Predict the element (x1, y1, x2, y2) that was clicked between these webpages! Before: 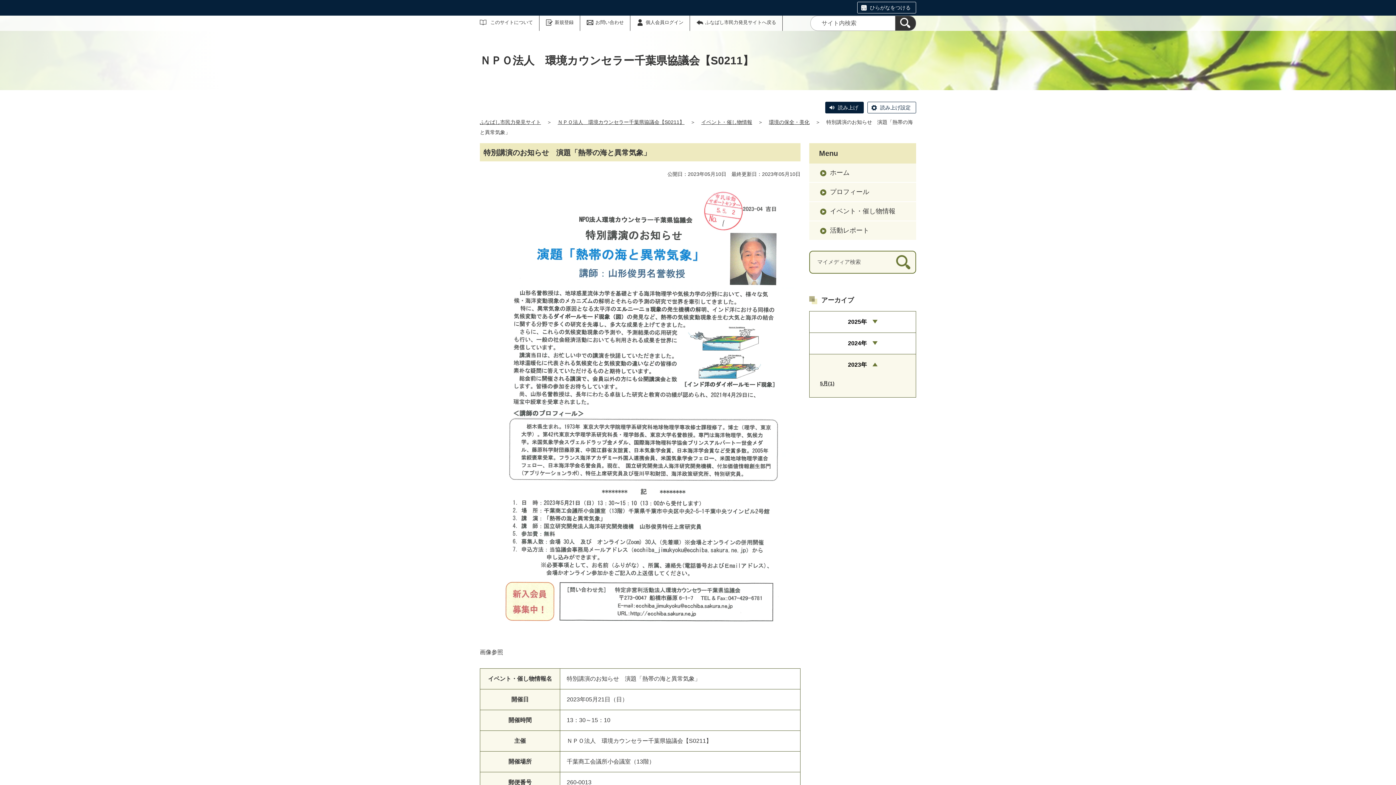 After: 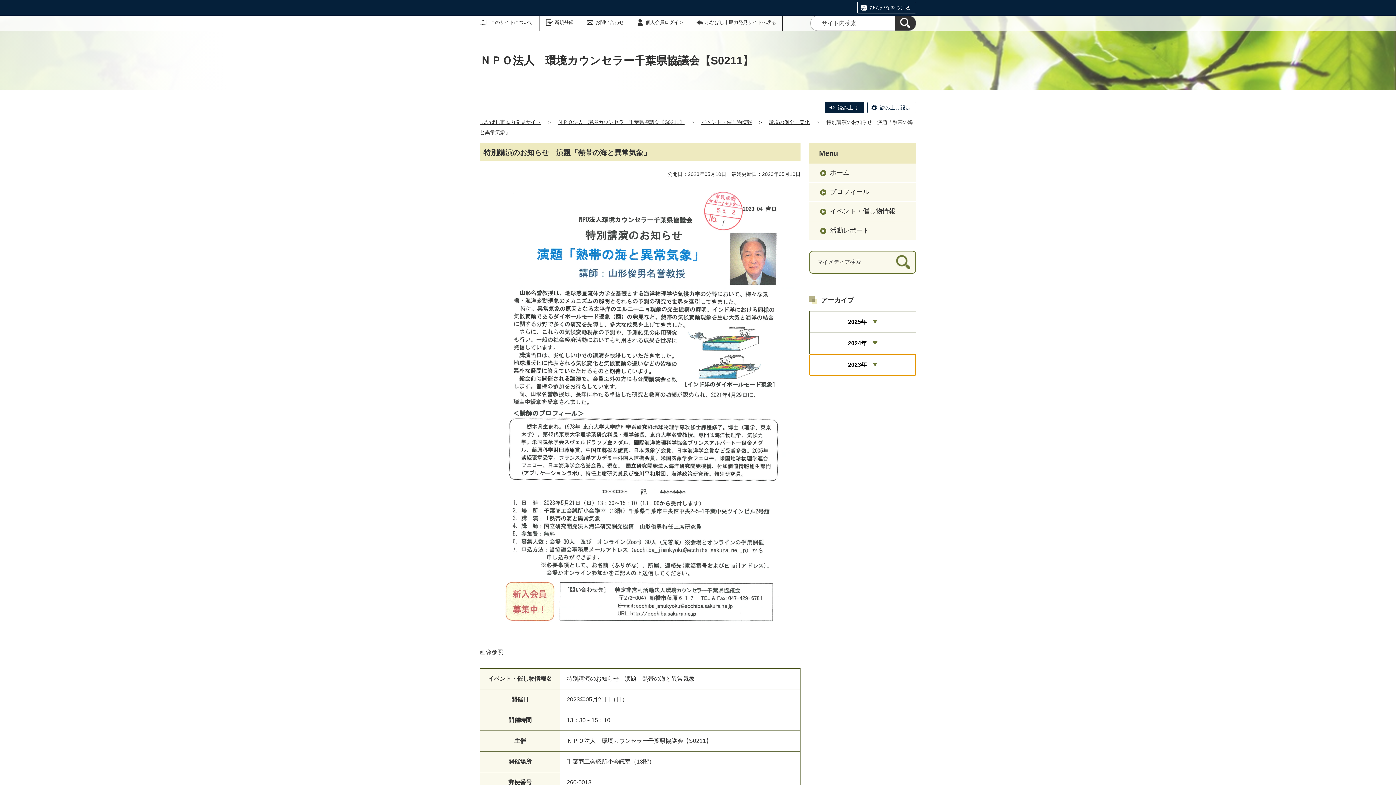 Action: bbox: (809, 354, 916, 375) label: 2023年